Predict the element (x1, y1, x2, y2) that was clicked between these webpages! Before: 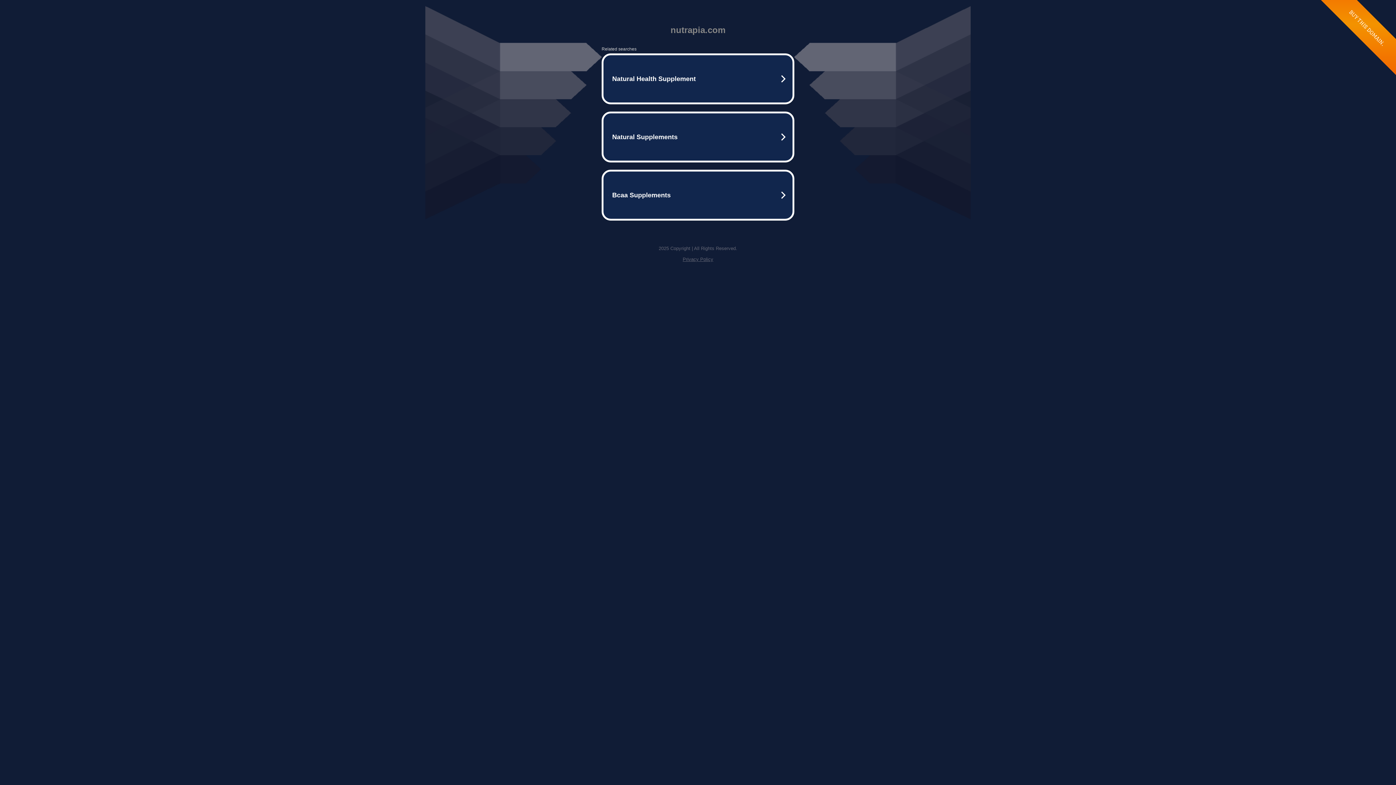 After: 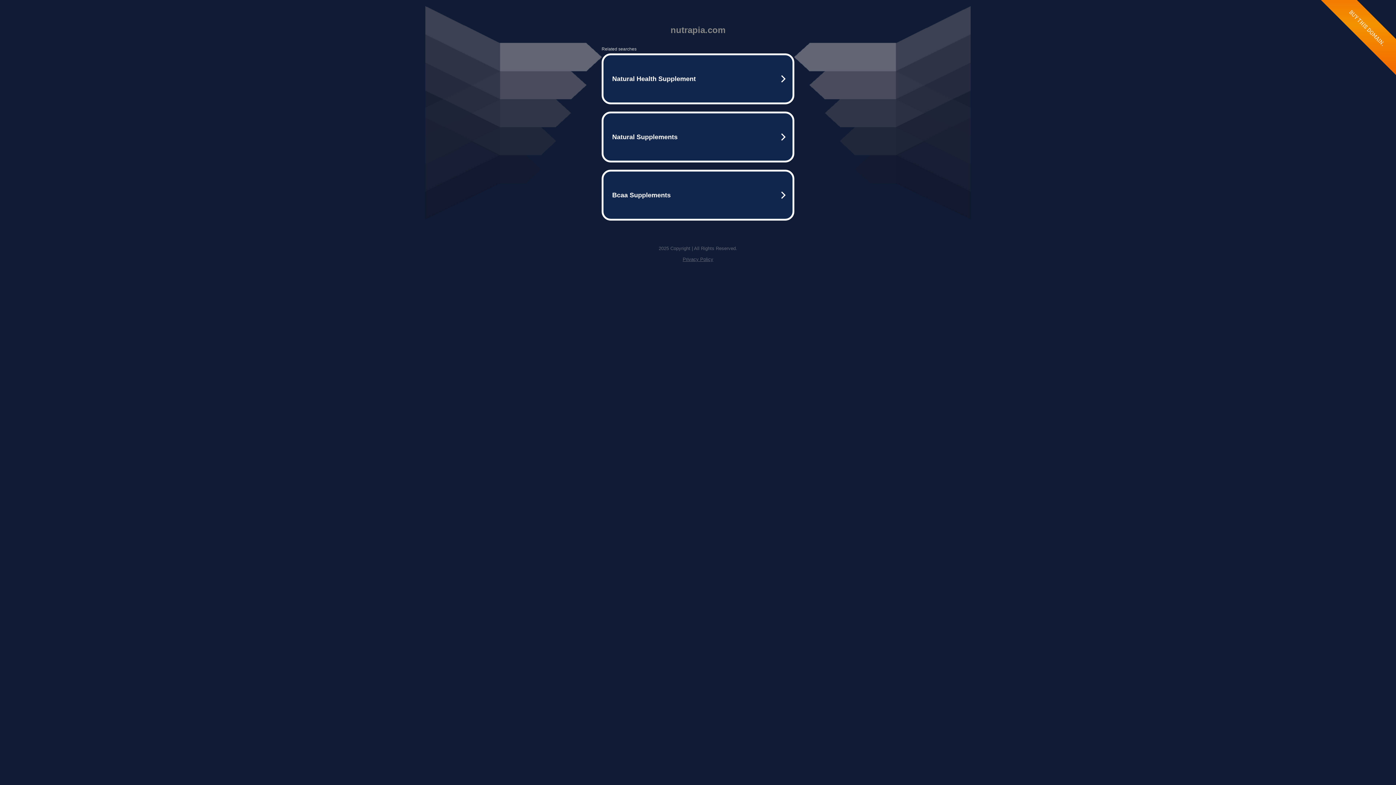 Action: label: Privacy Policy bbox: (682, 256, 713, 262)